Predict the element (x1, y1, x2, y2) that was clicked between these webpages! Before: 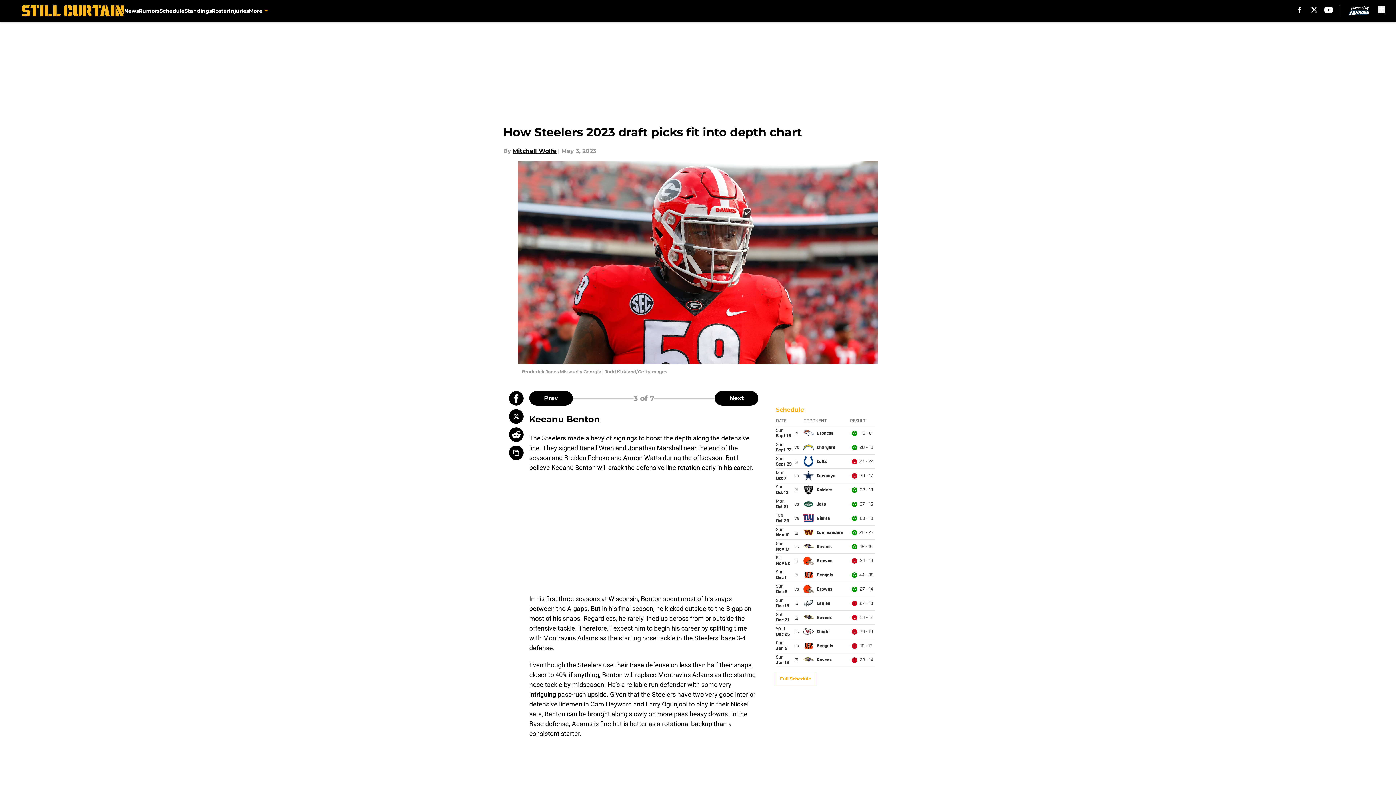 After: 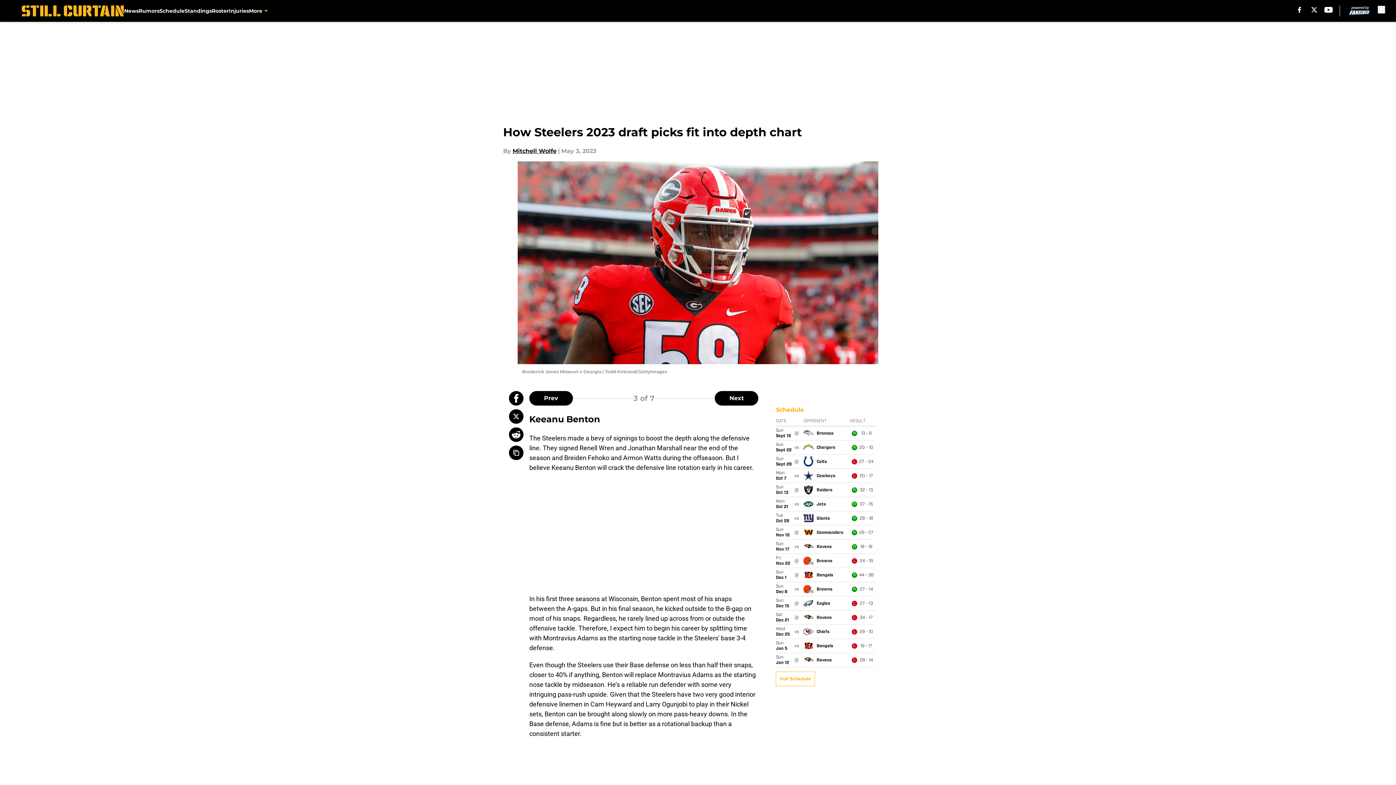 Action: bbox: (1324, 6, 1333, 12) label: youtube